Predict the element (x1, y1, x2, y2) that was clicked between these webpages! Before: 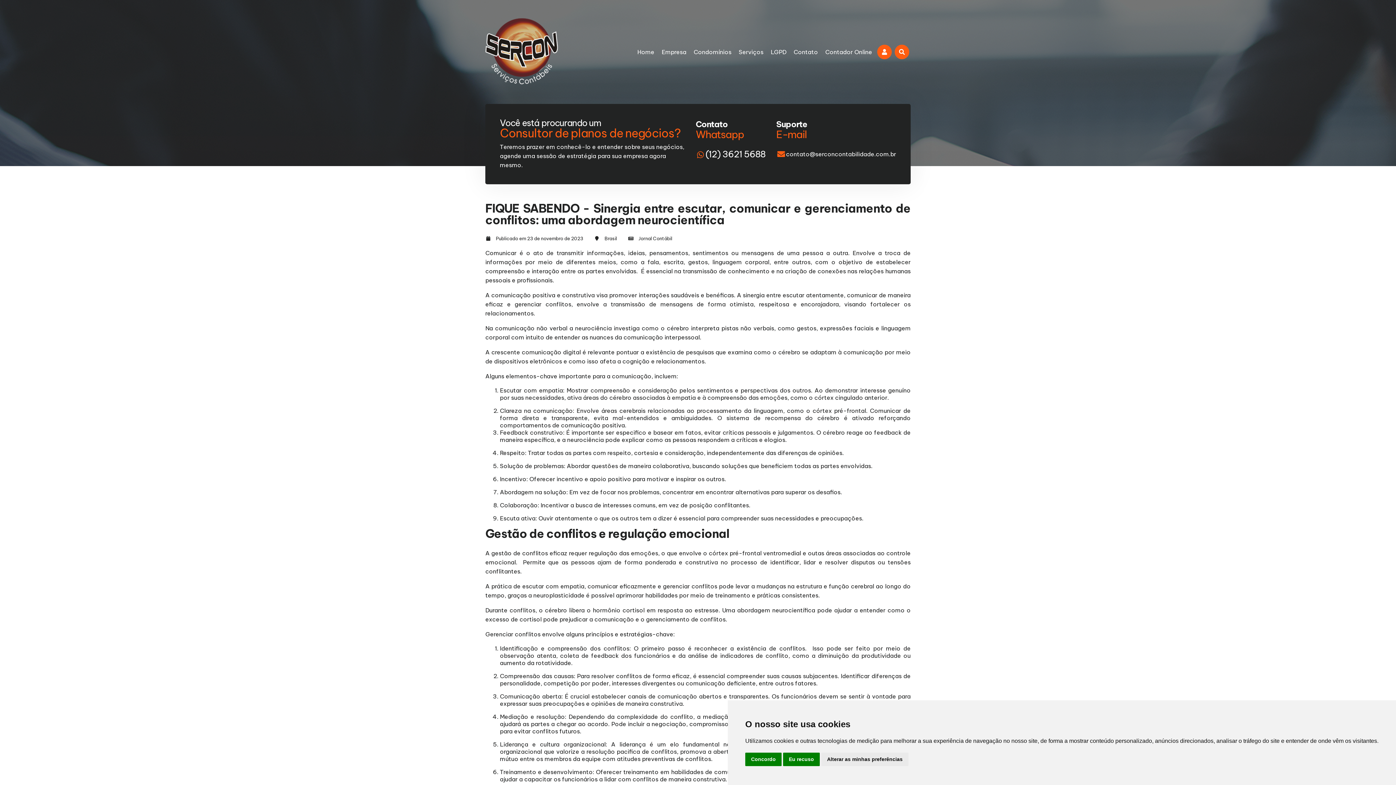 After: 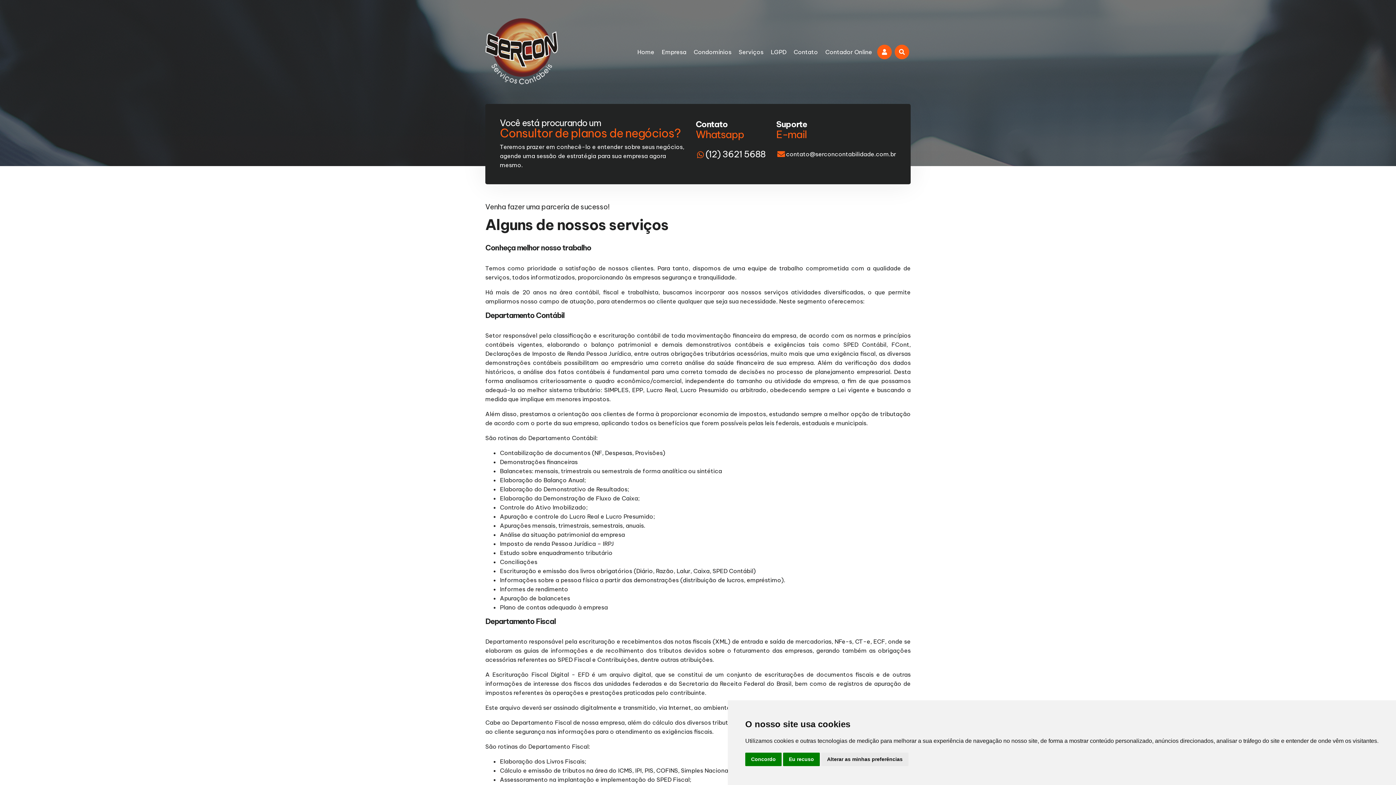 Action: bbox: (738, 47, 763, 56) label: Serviços